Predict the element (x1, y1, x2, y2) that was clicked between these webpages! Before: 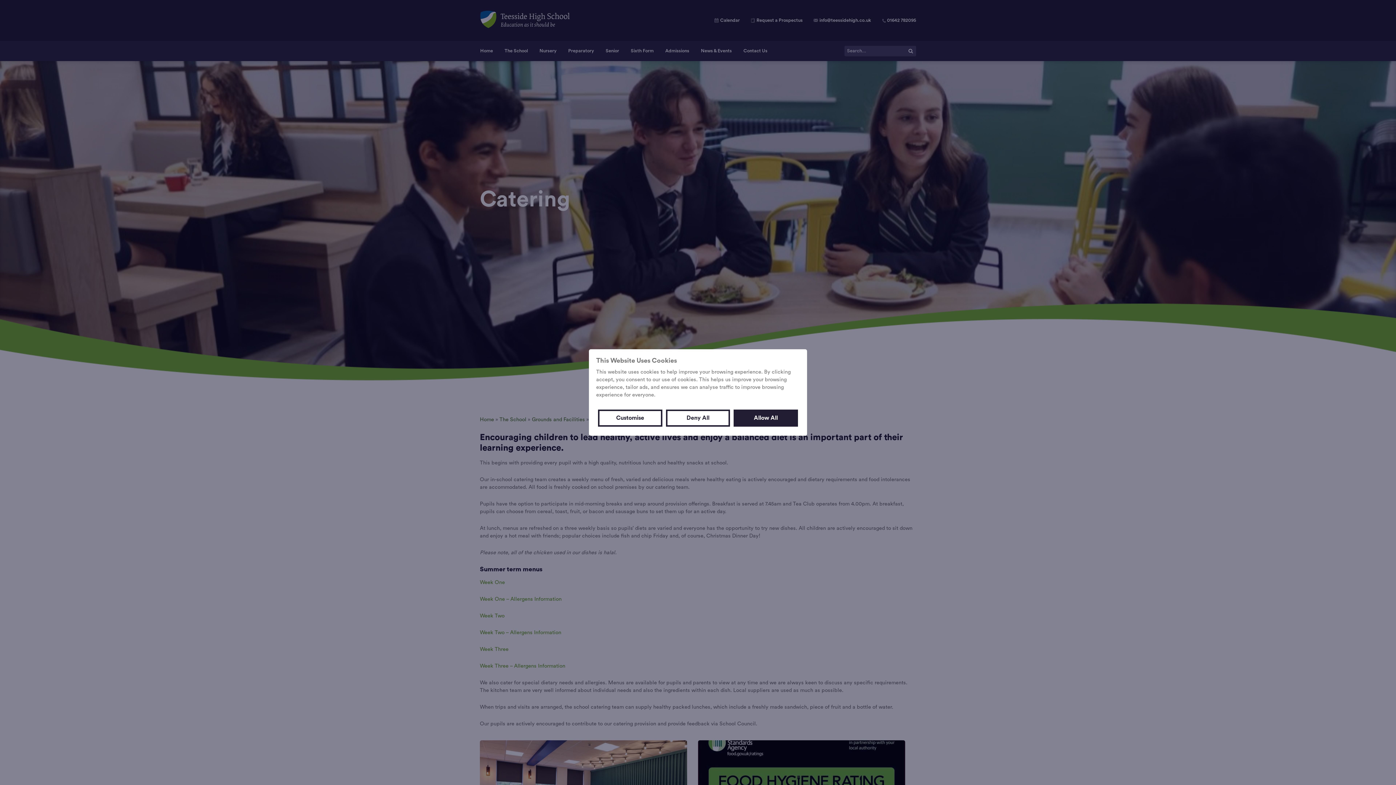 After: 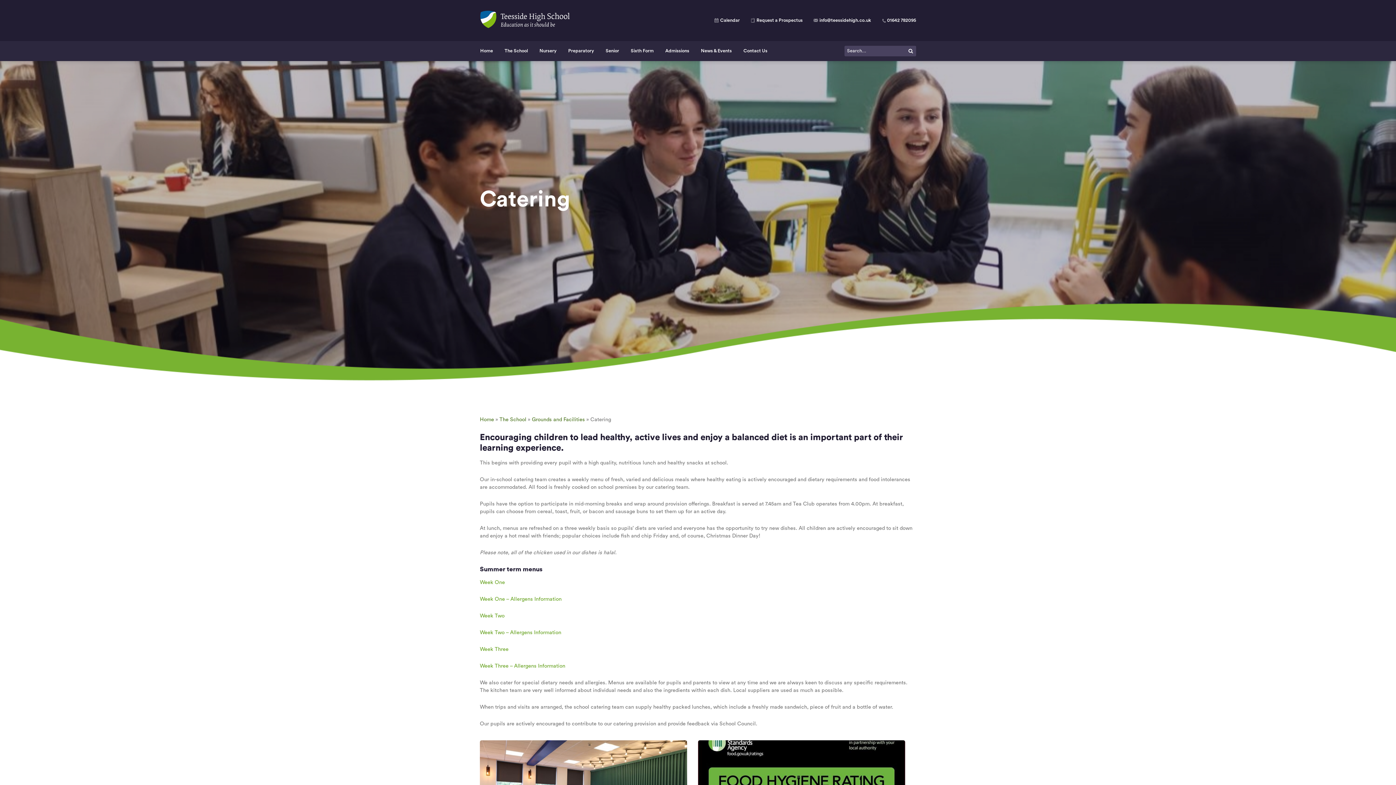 Action: bbox: (666, 409, 730, 426) label: Deny All